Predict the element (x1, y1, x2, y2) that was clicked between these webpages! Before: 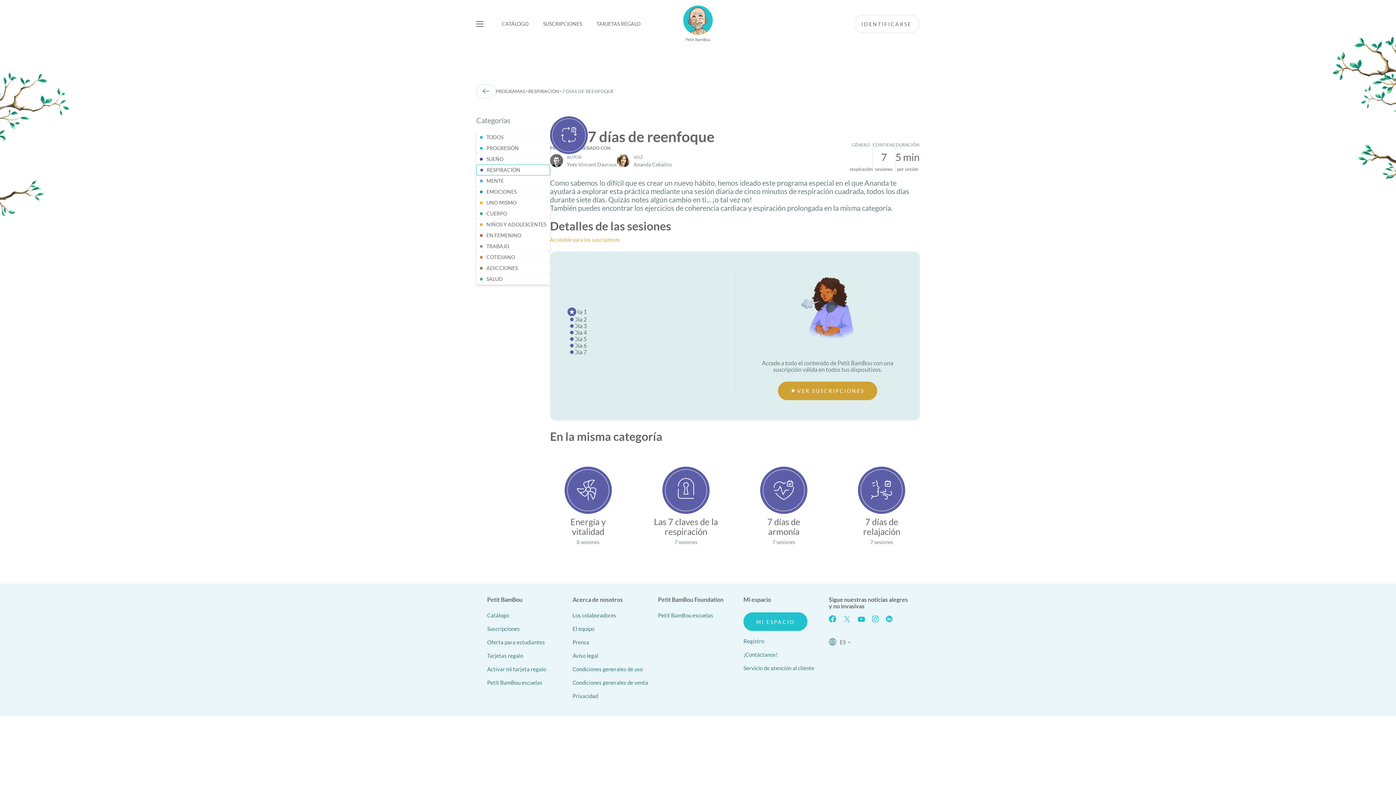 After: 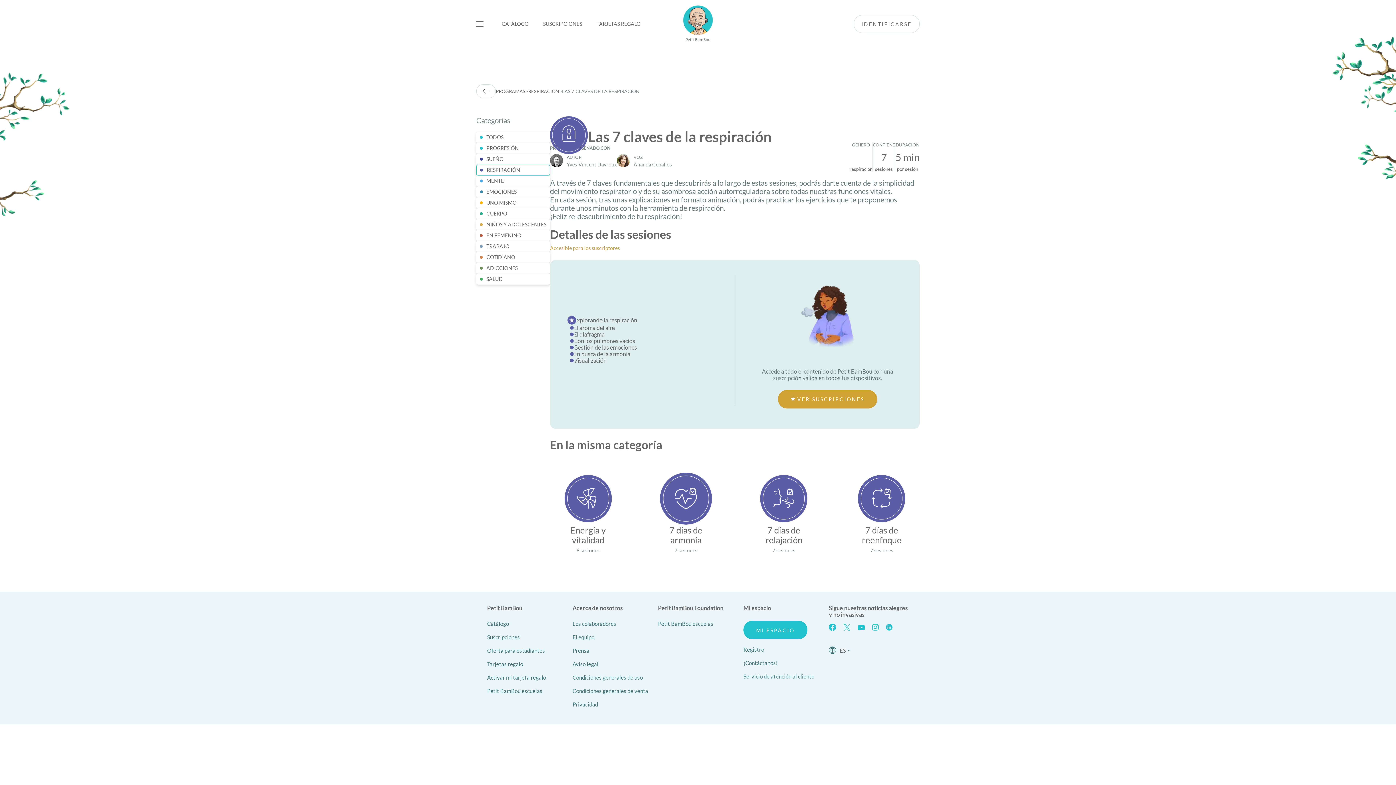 Action: bbox: (648, 457, 724, 554) label: Las 7 claves de la respiración
7 sesiones